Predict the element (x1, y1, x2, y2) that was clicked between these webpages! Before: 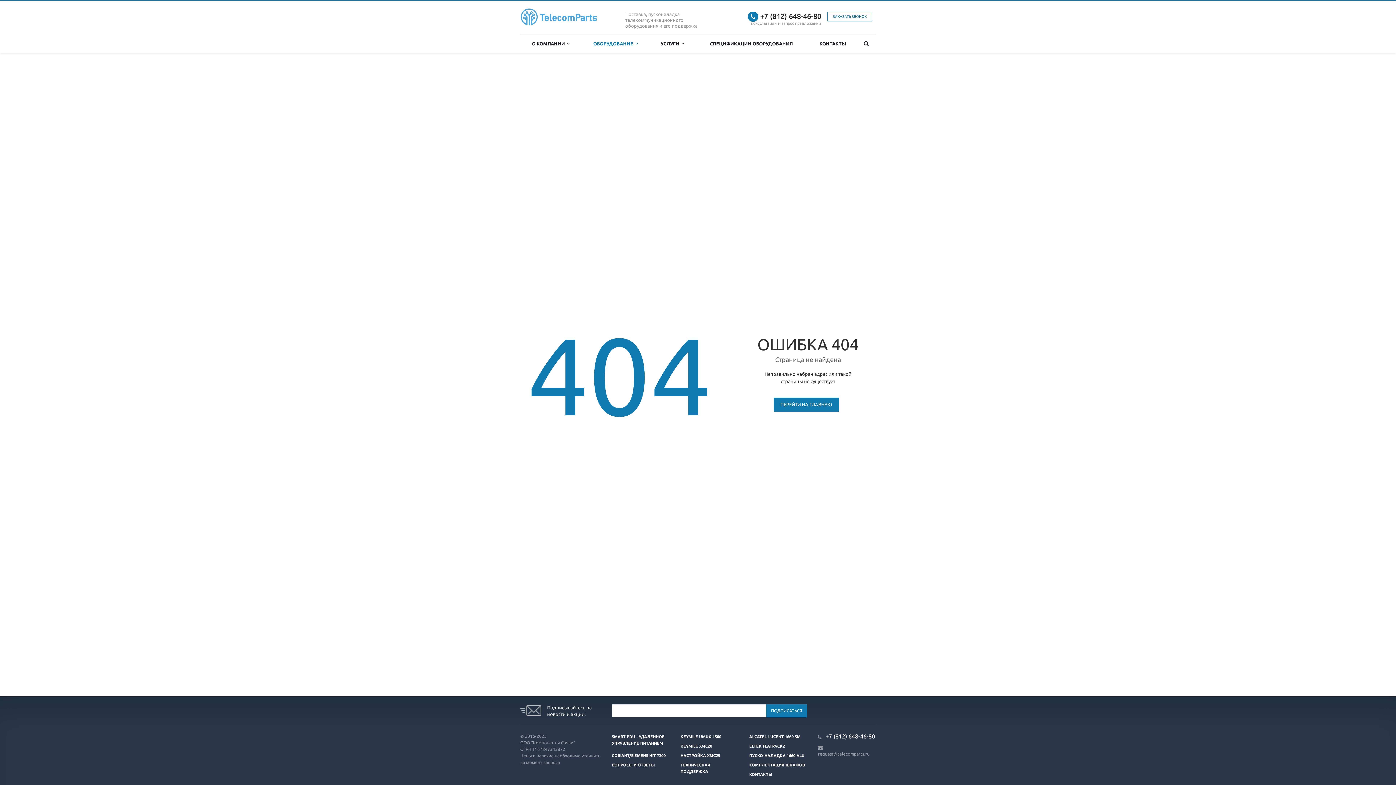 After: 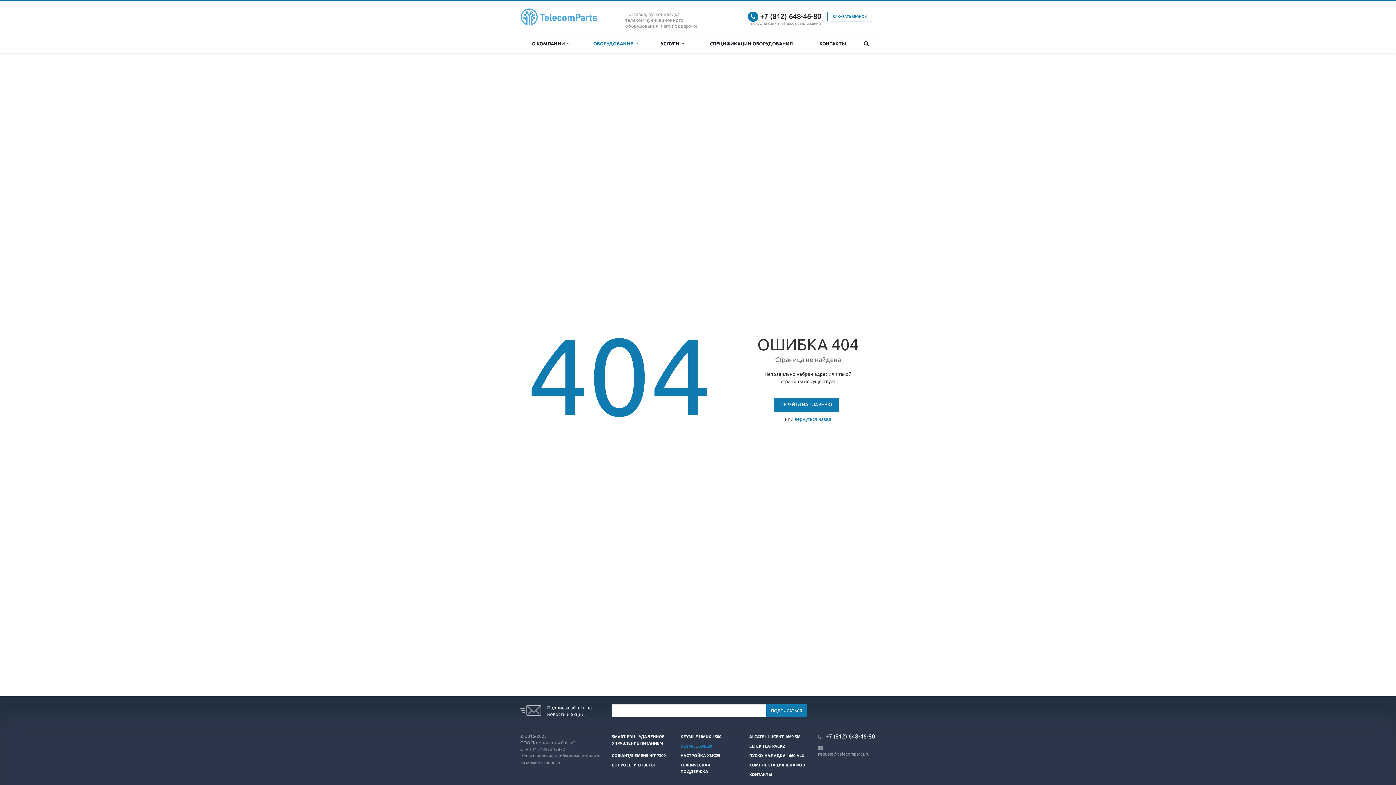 Action: label: KEYMILE XMC20 bbox: (680, 744, 712, 748)